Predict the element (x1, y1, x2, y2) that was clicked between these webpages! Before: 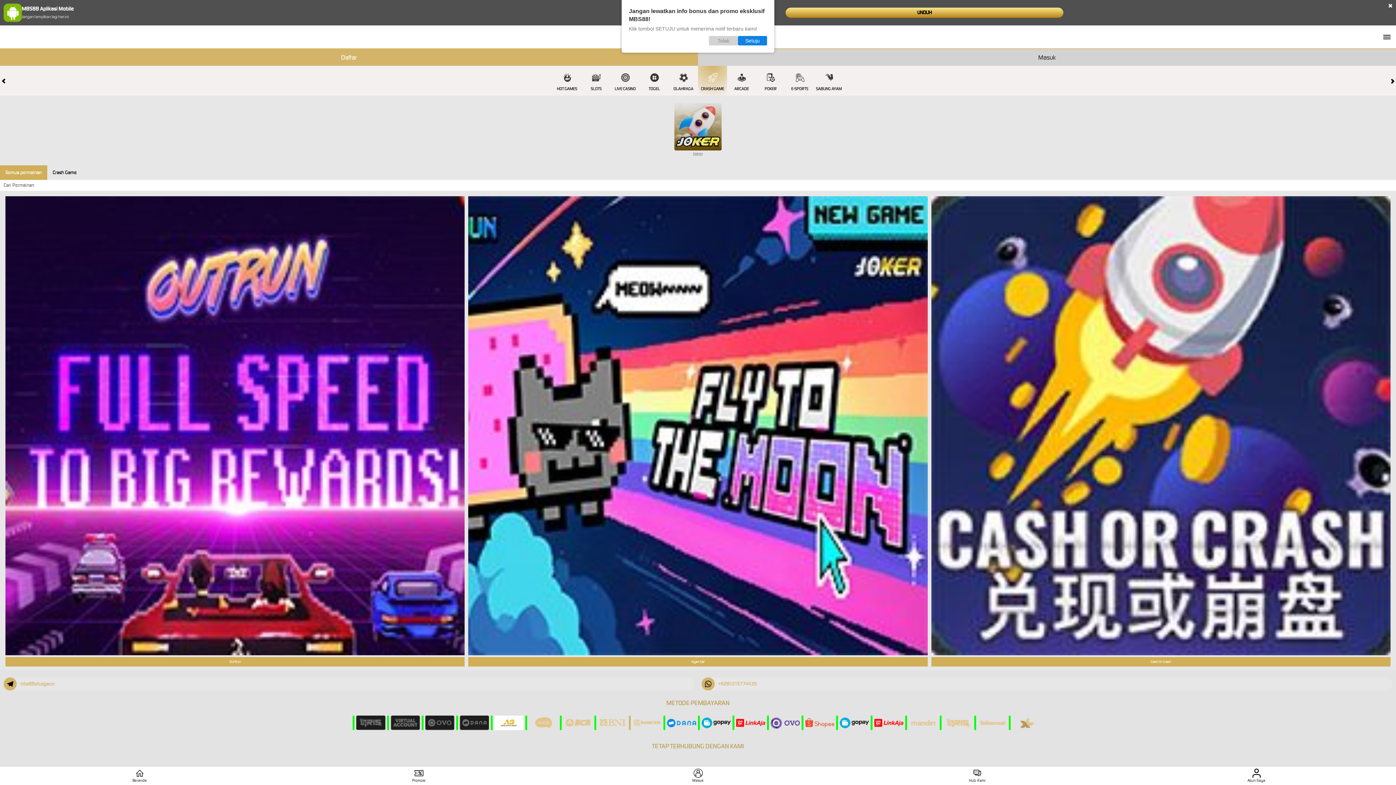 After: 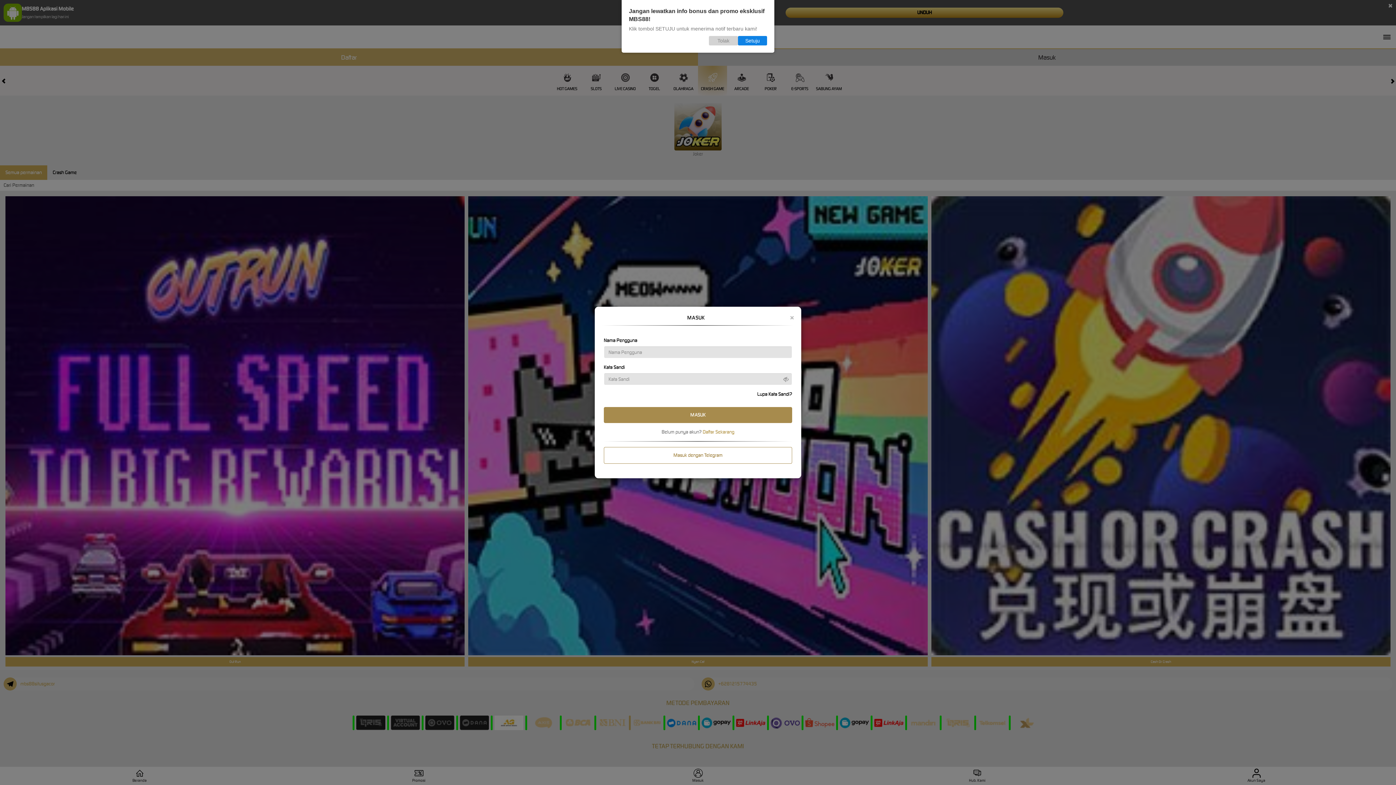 Action: bbox: (698, 49, 1396, 65) label: Masuk